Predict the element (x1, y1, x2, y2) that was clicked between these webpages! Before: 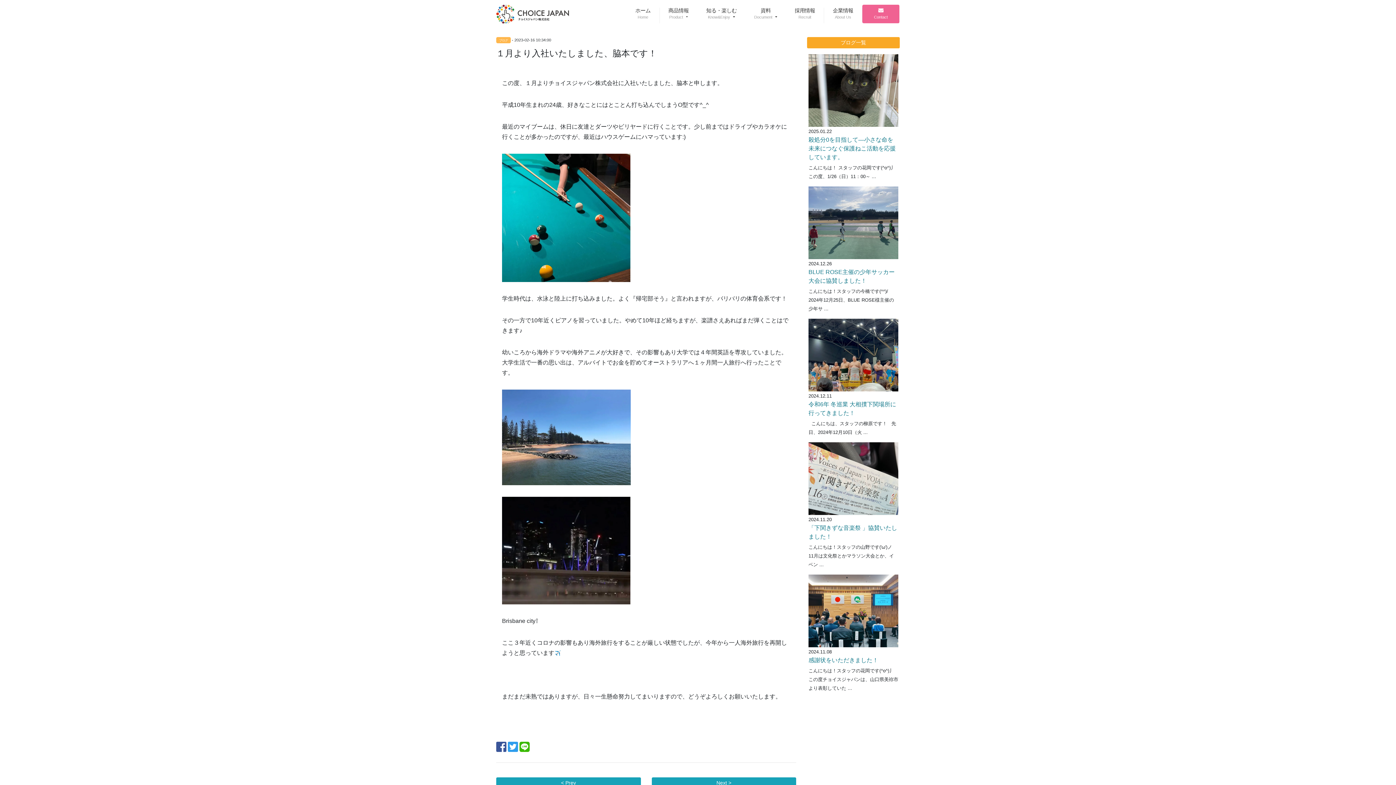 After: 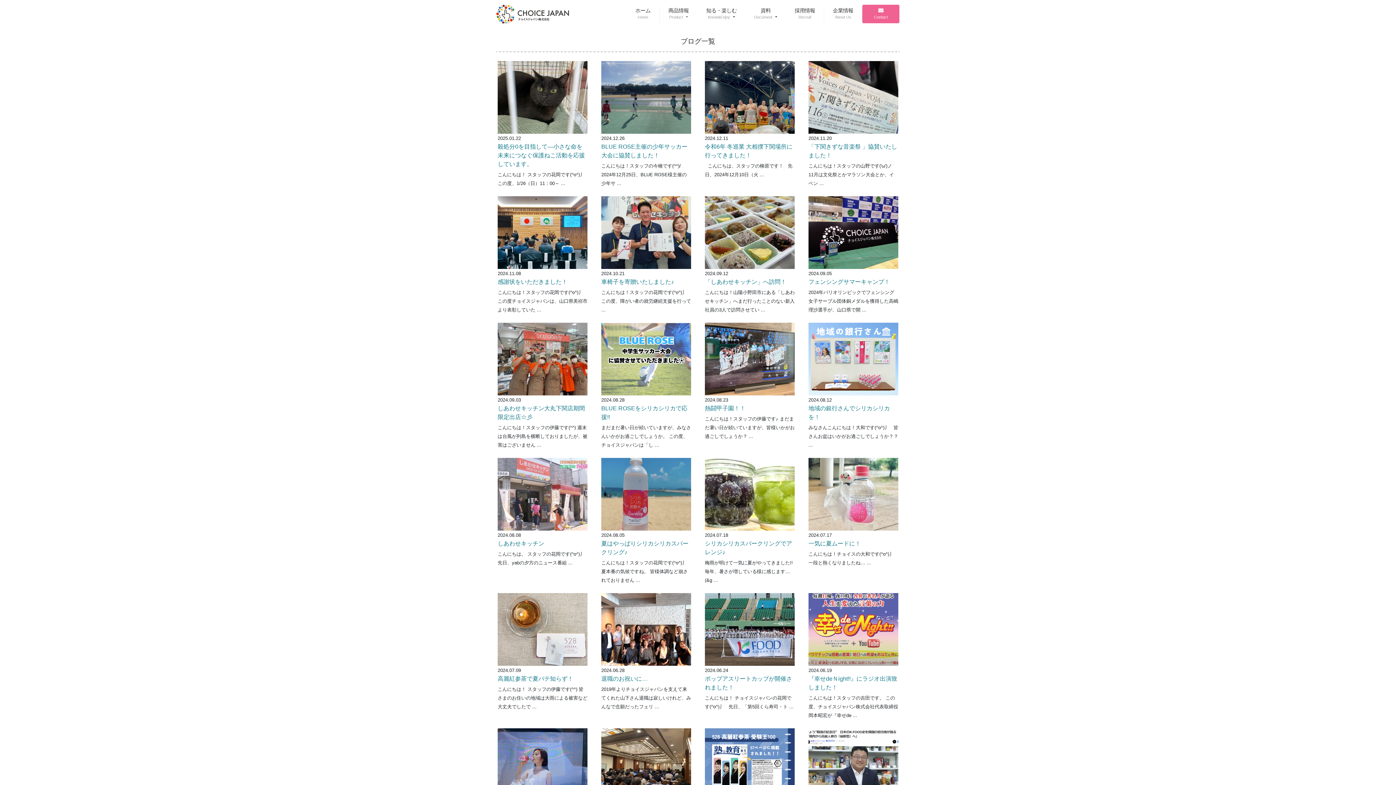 Action: bbox: (807, 36, 900, 48) label: ブログ一覧